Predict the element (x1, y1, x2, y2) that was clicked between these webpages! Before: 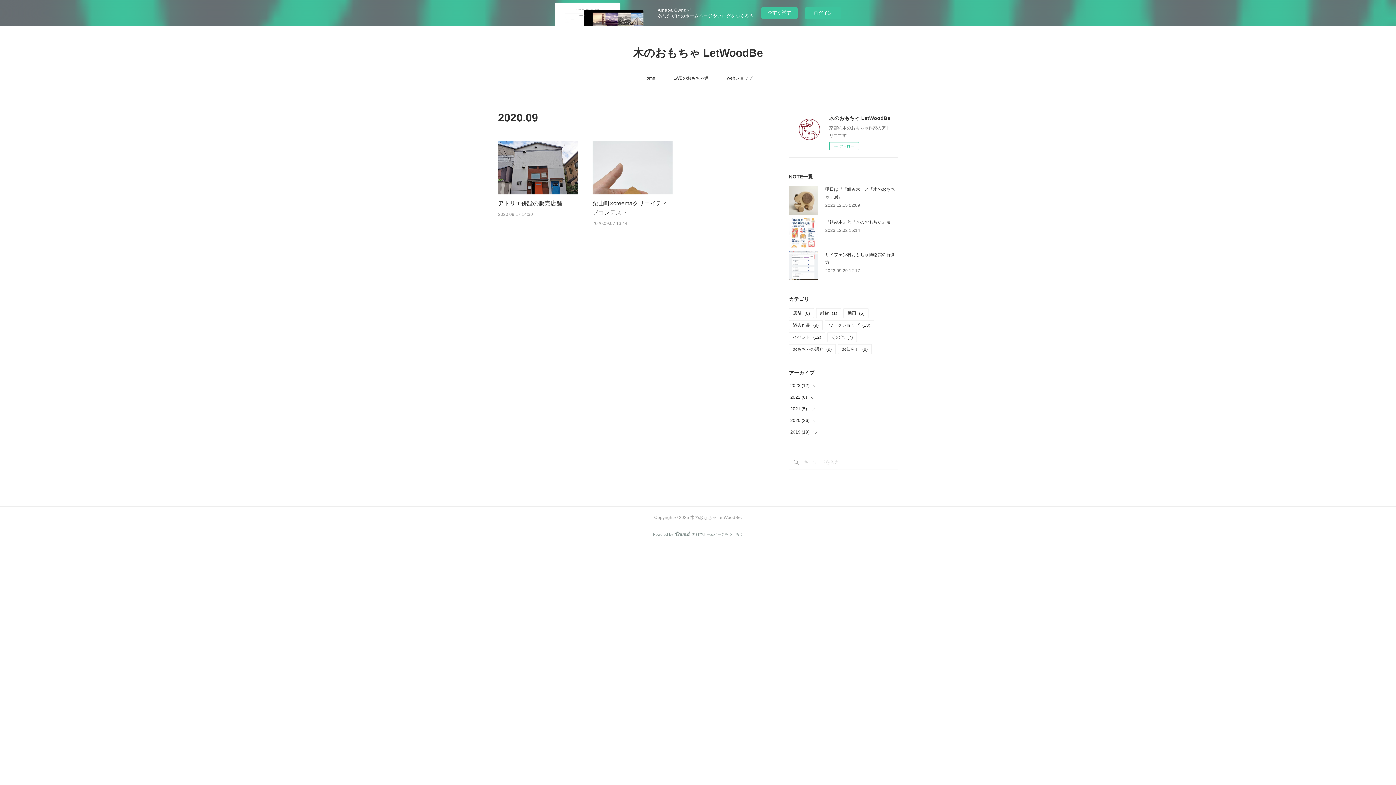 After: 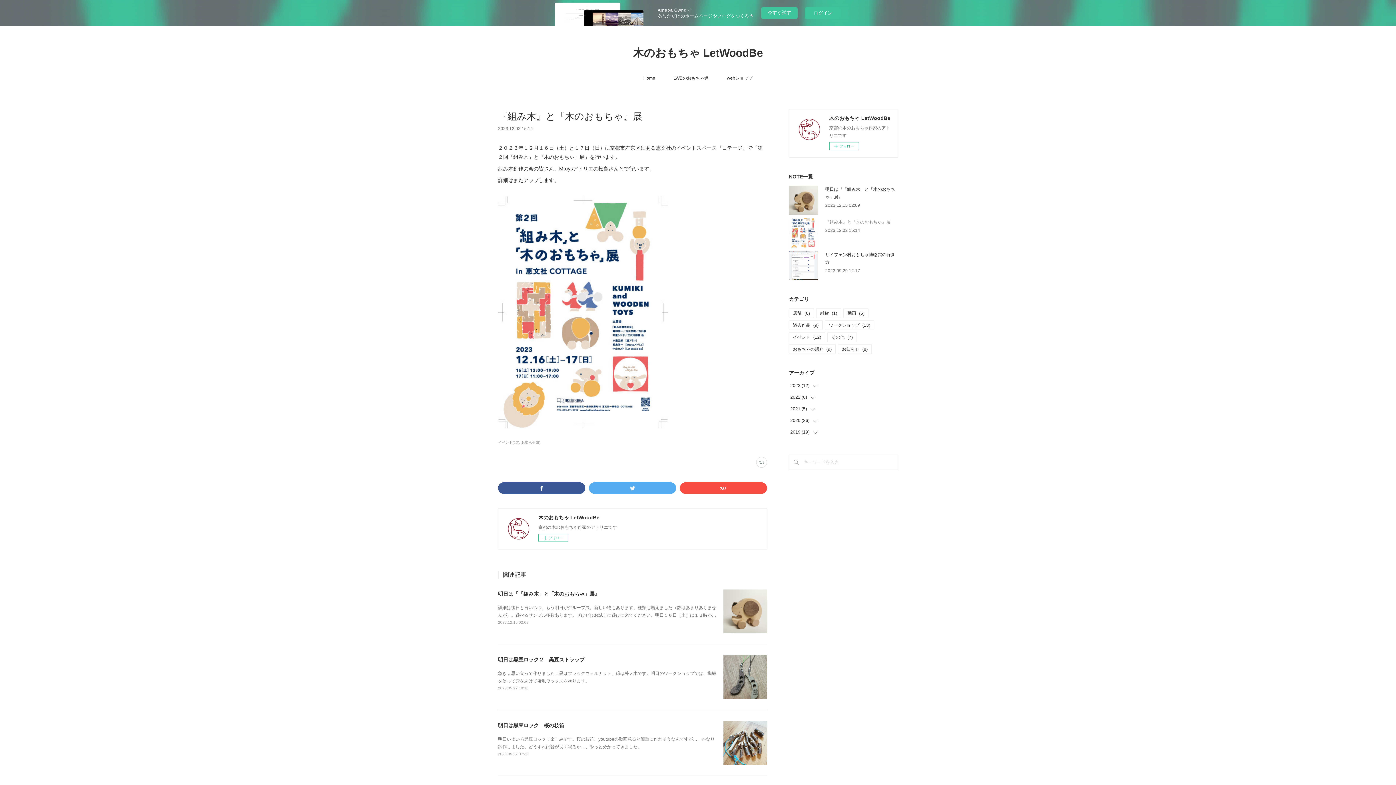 Action: label: 『組み木』と『木のおもちゃ』展 bbox: (825, 219, 890, 224)